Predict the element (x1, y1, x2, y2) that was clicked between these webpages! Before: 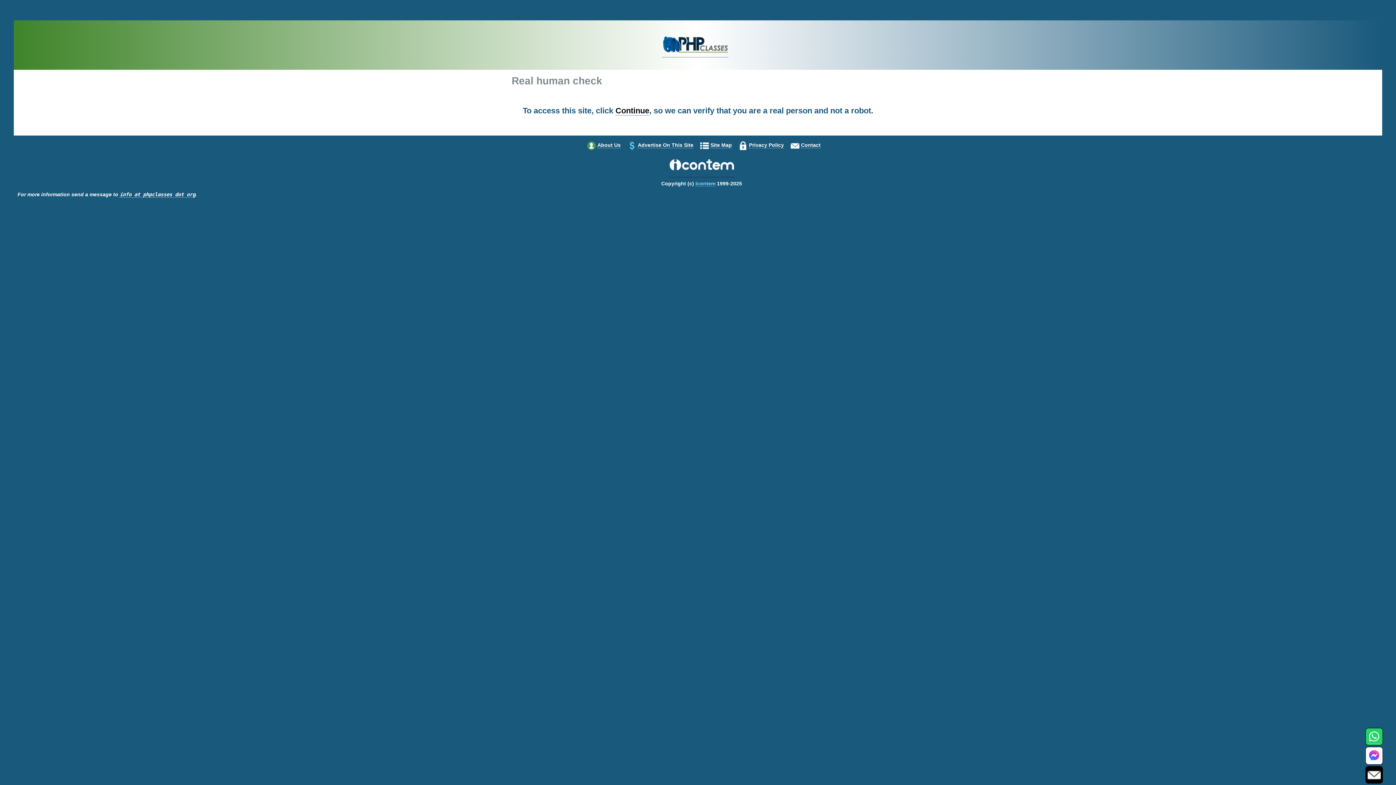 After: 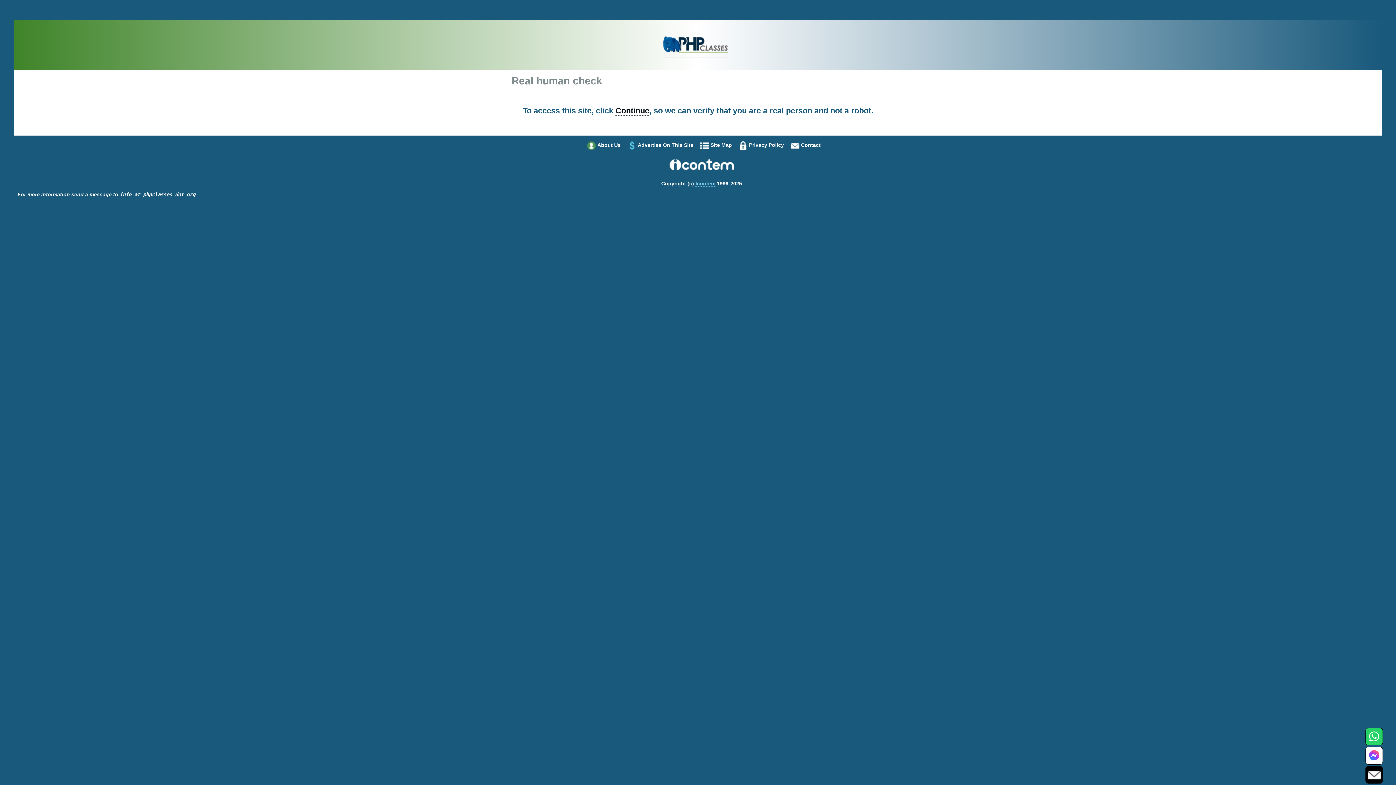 Action: bbox: (119, 191, 195, 197) label: info at phpclasses dot org